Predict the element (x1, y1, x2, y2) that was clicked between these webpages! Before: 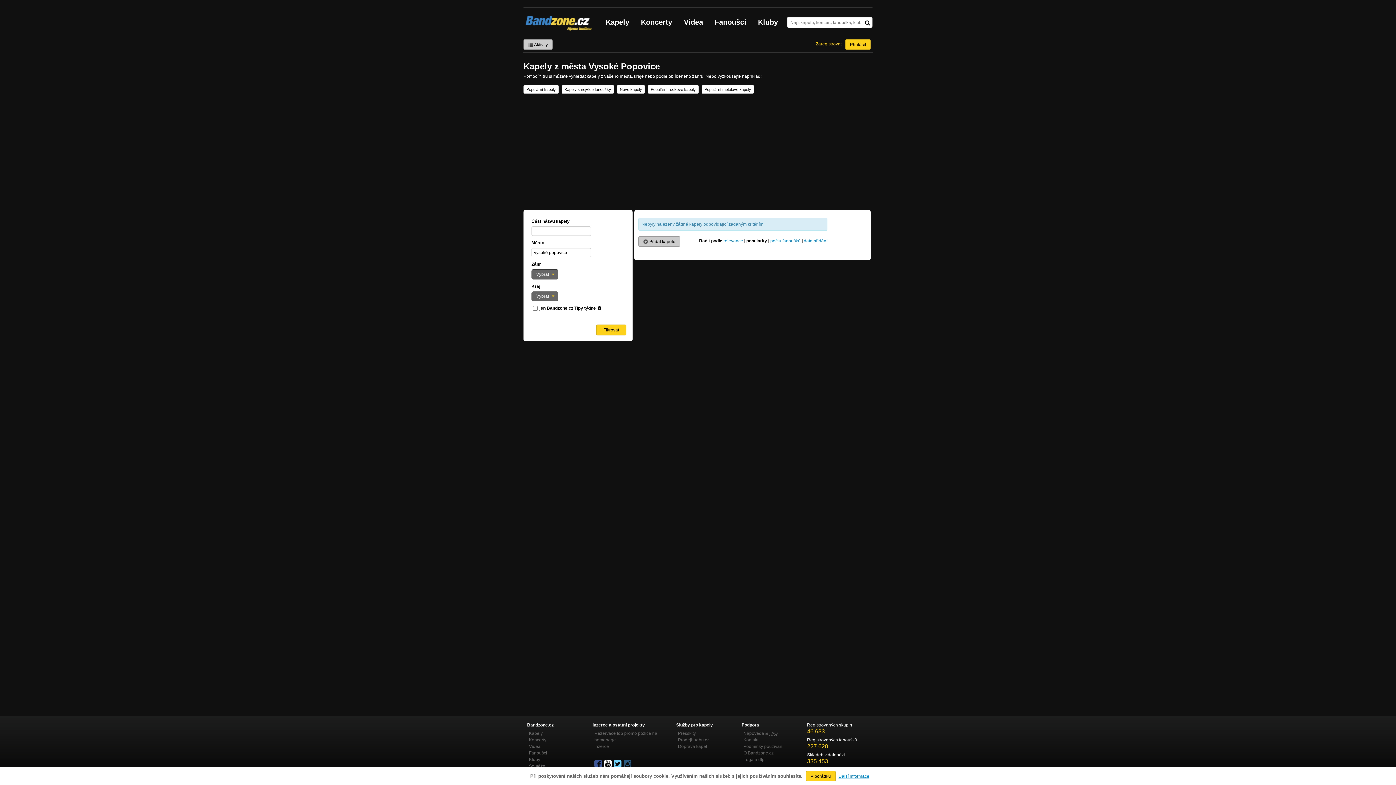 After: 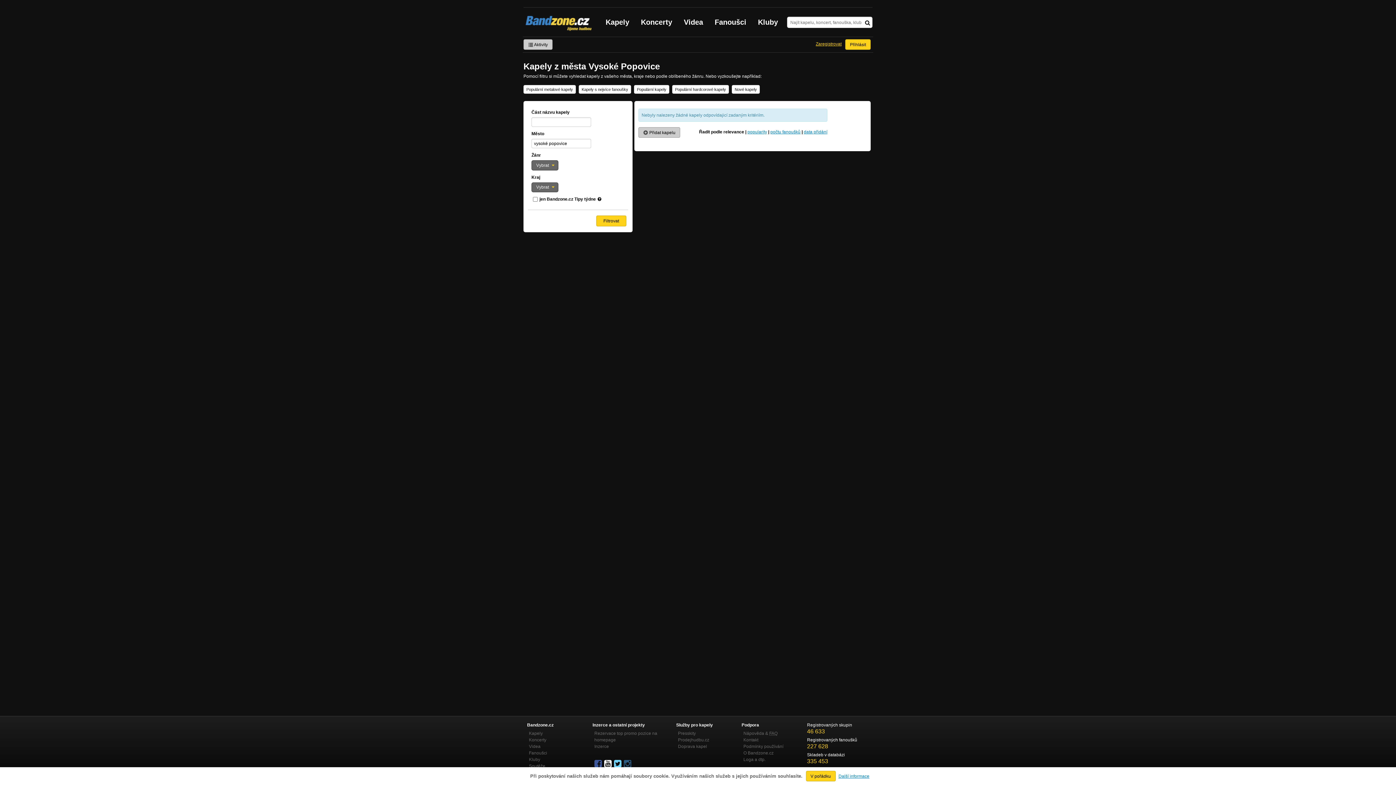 Action: label: relevance bbox: (723, 238, 743, 243)